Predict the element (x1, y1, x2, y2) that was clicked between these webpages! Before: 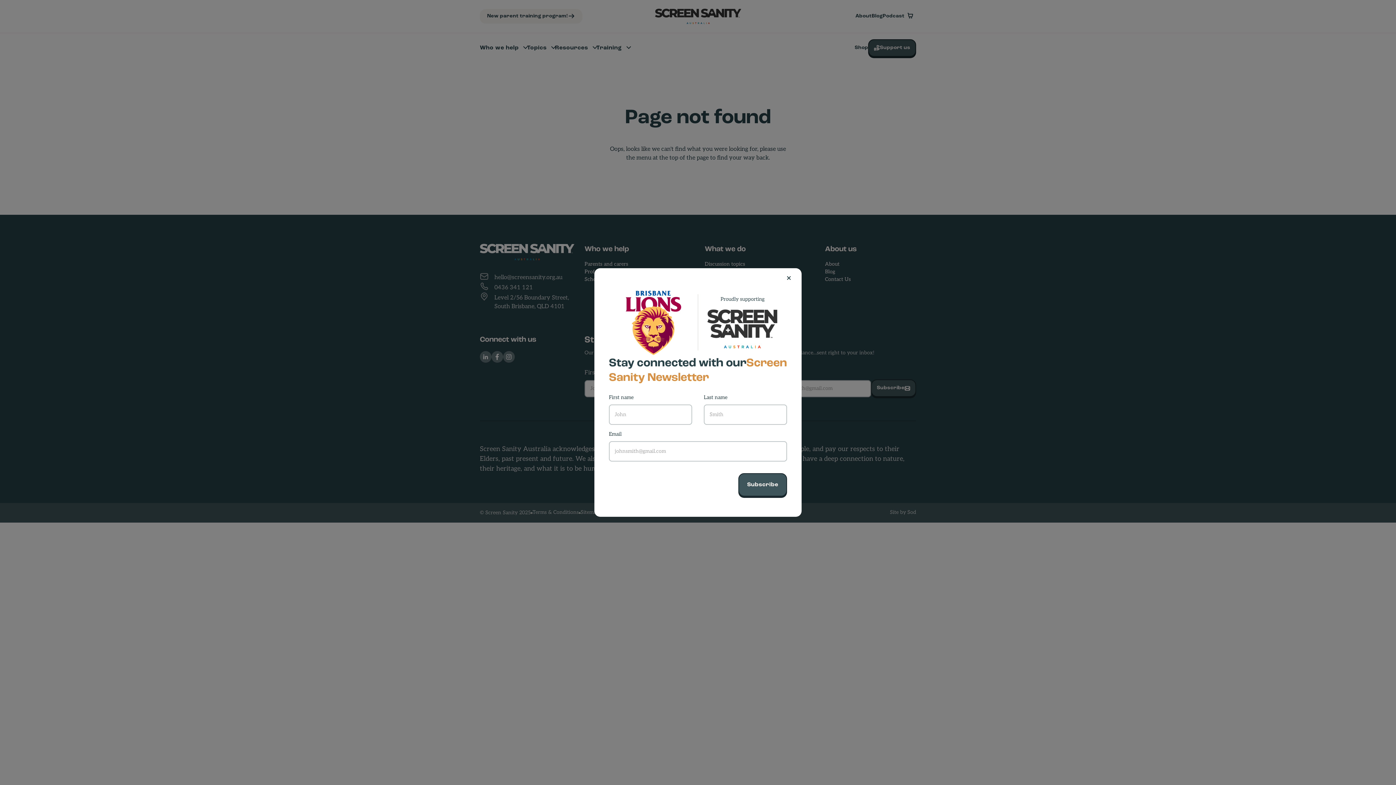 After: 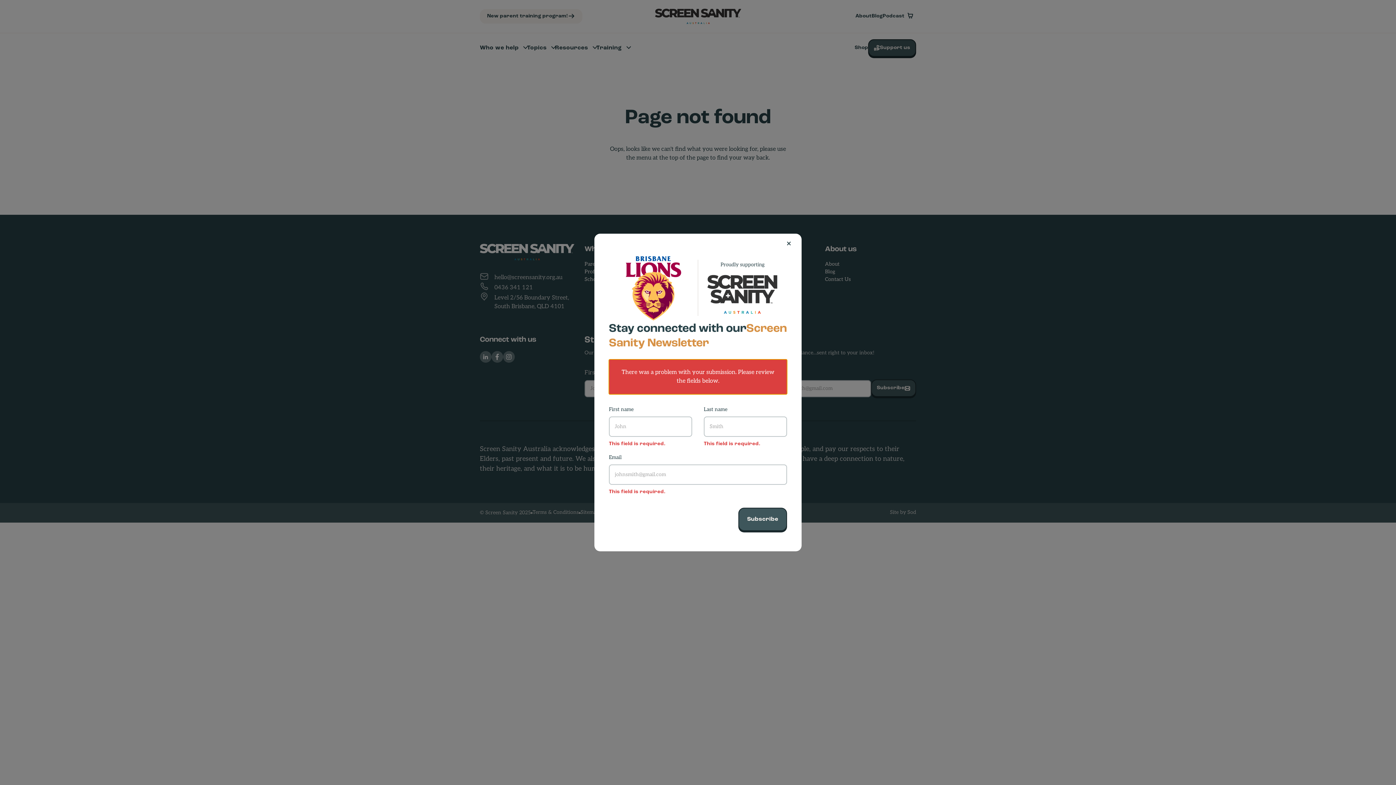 Action: bbox: (738, 473, 787, 496) label: Subscribe